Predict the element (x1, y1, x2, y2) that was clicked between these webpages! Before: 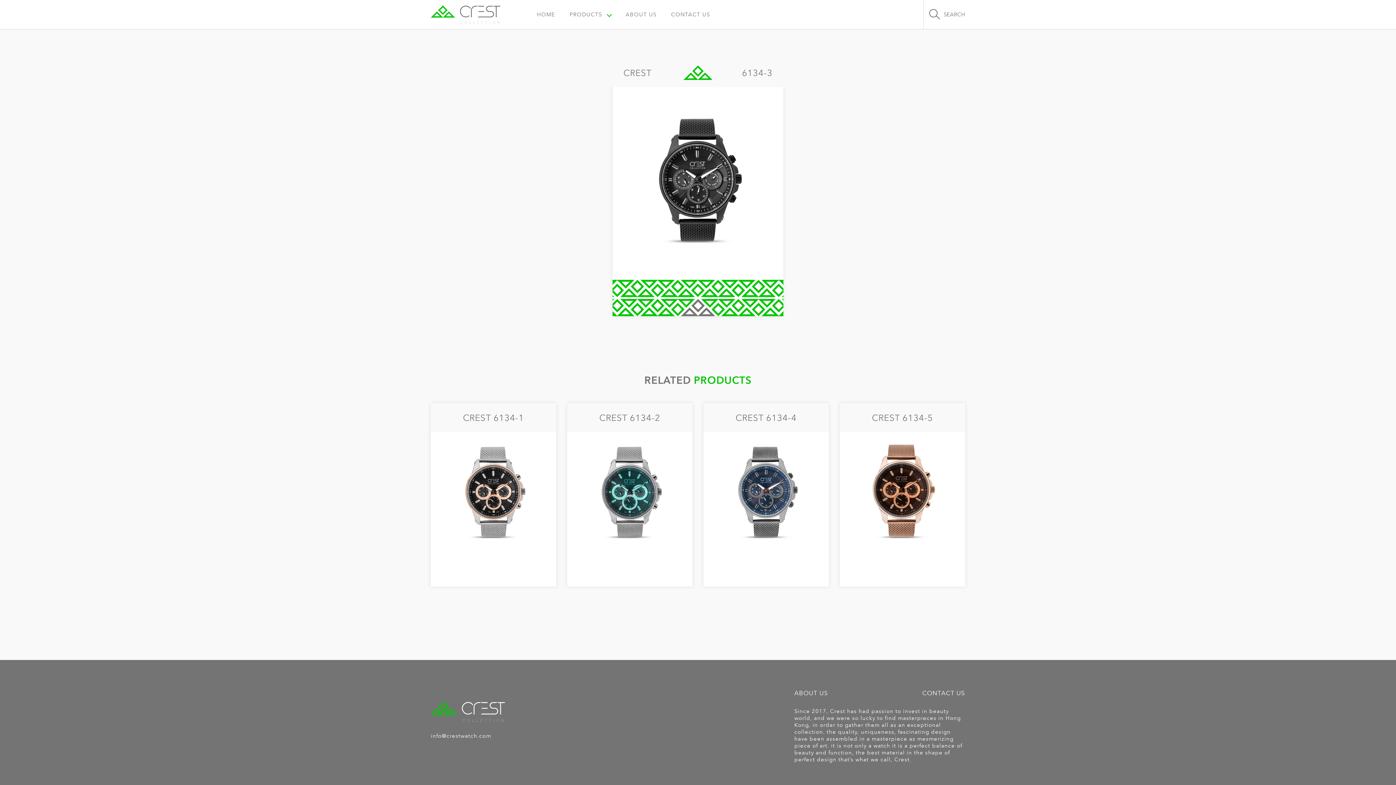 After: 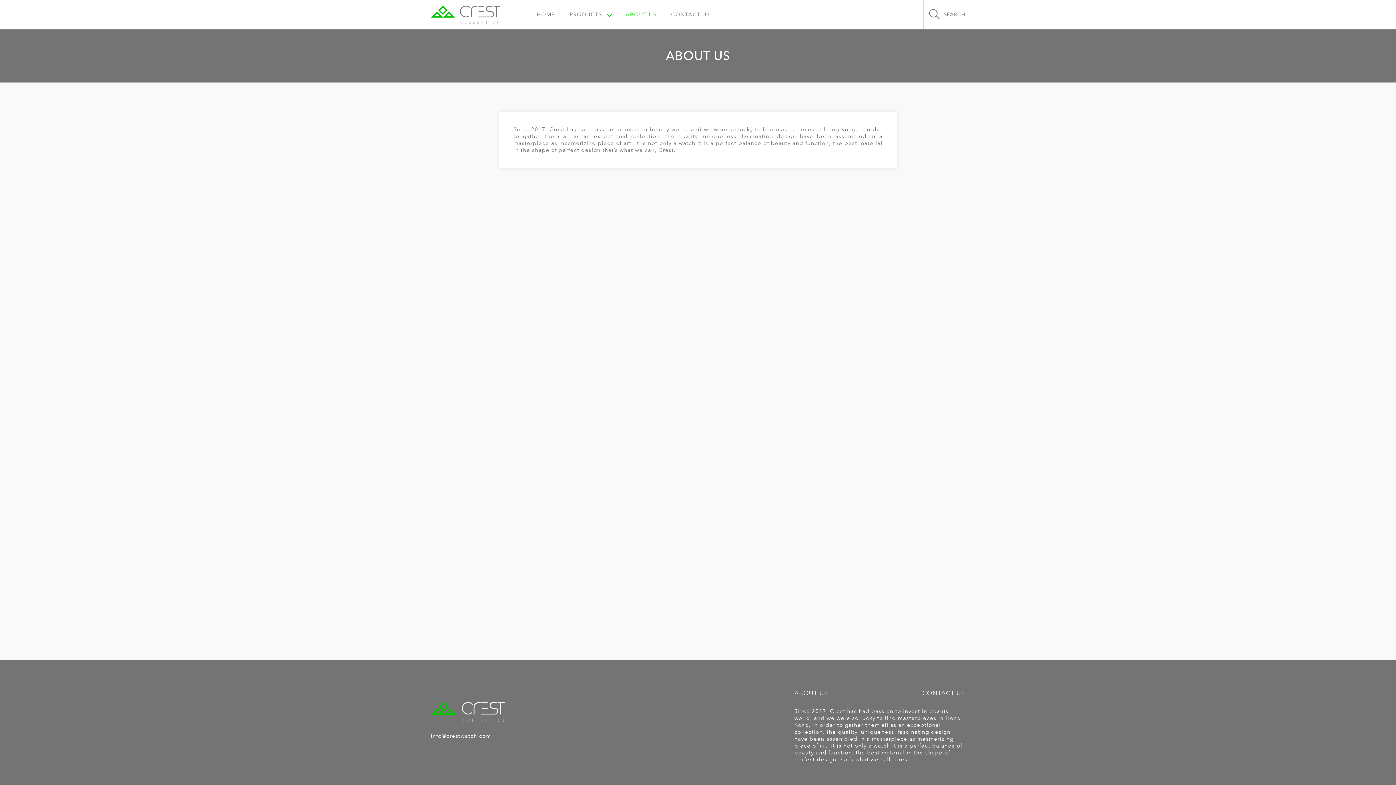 Action: label: ABOUT US bbox: (794, 689, 828, 697)